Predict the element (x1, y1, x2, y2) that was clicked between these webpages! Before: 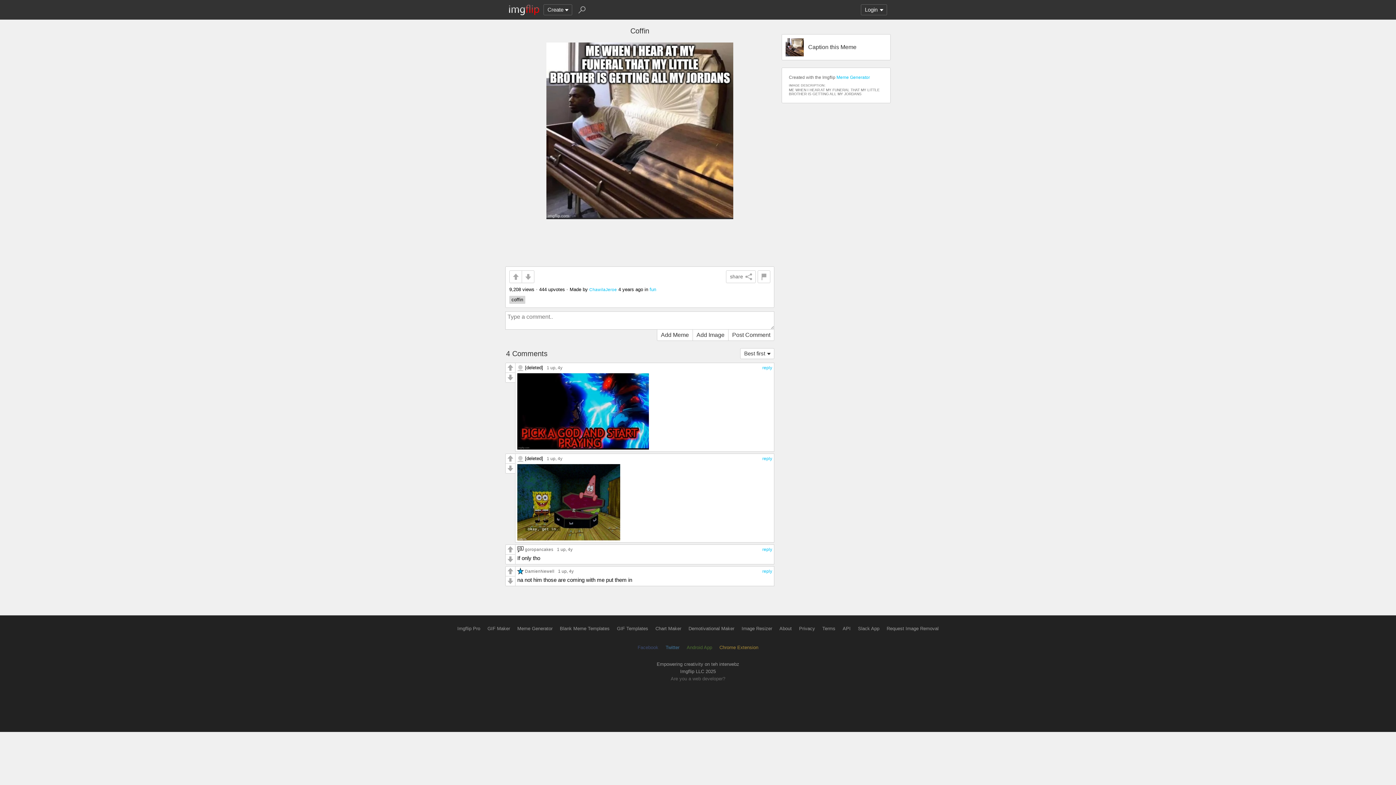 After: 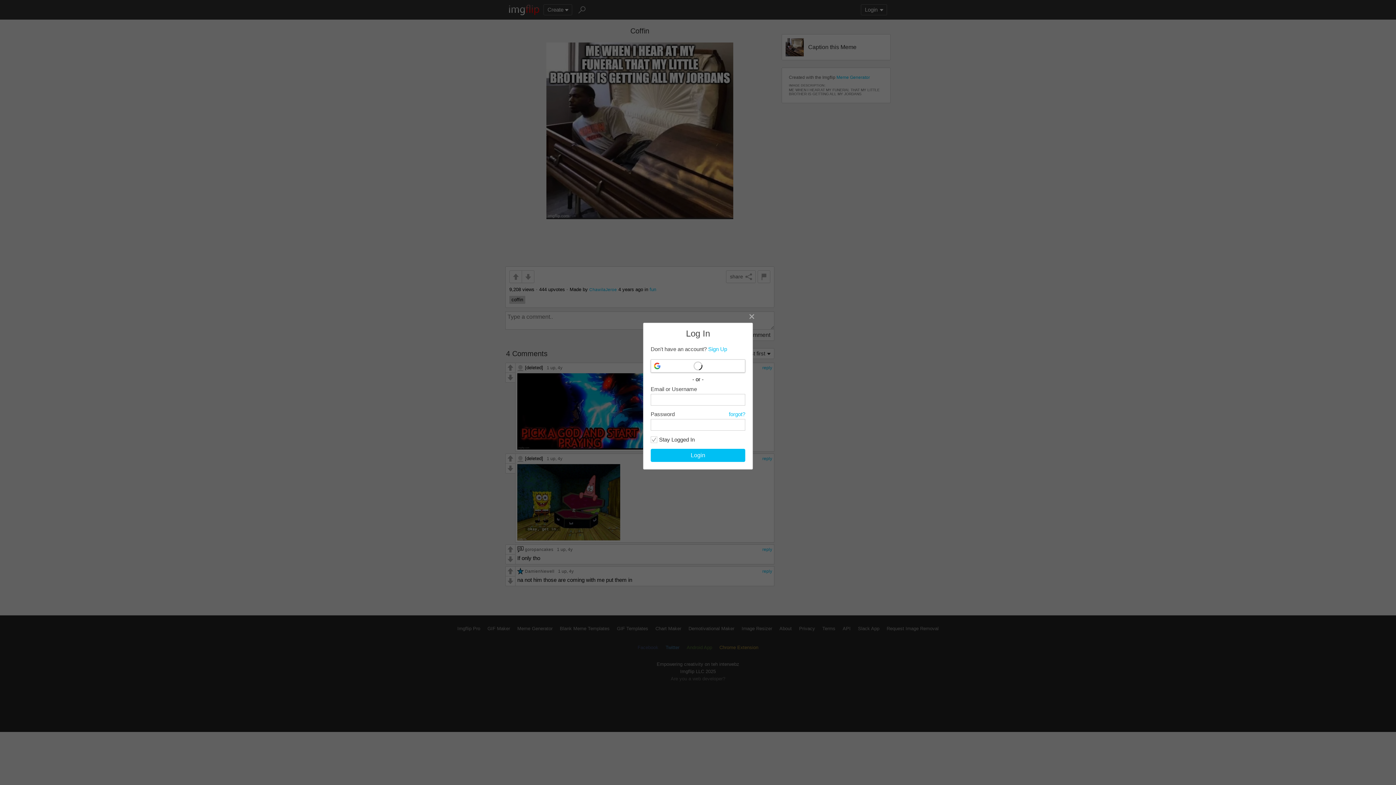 Action: bbox: (505, 372, 515, 382)